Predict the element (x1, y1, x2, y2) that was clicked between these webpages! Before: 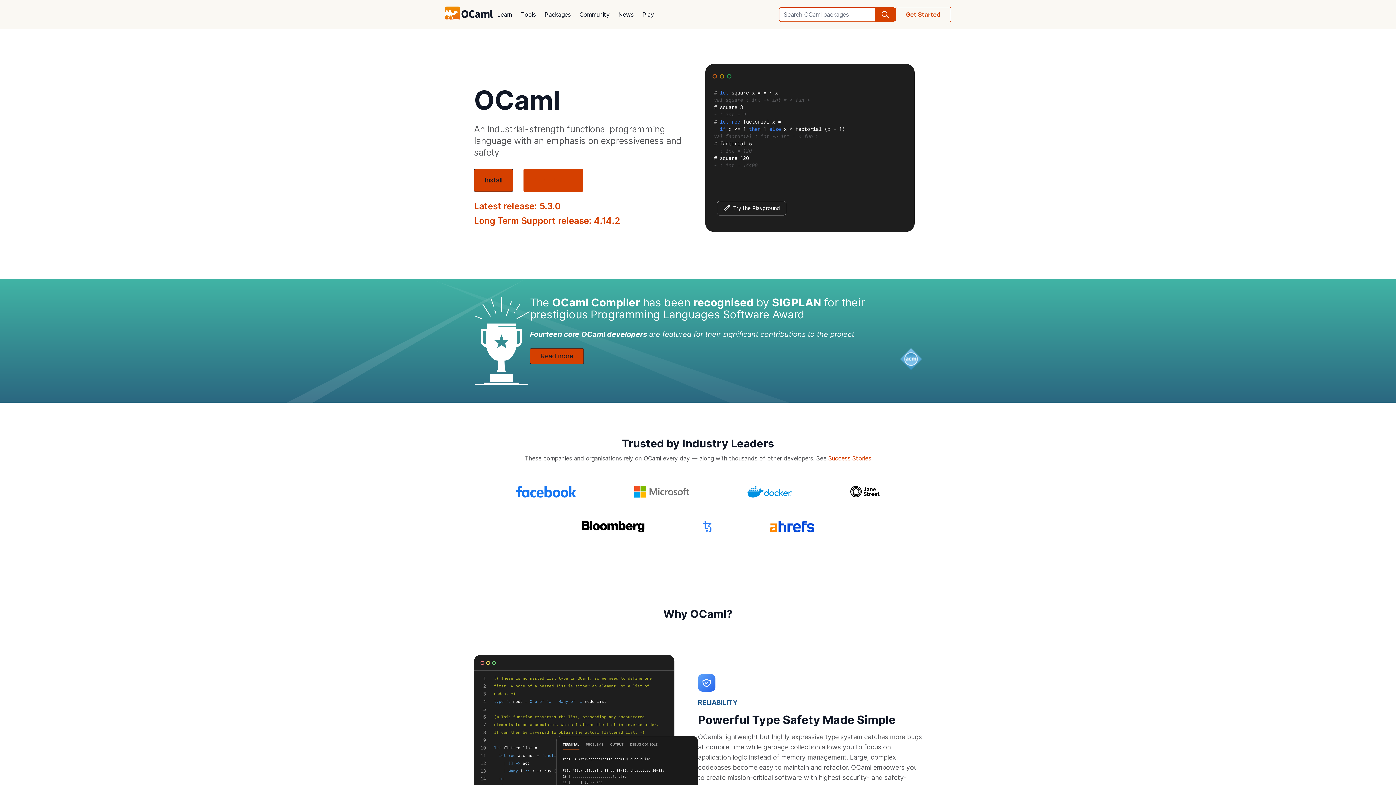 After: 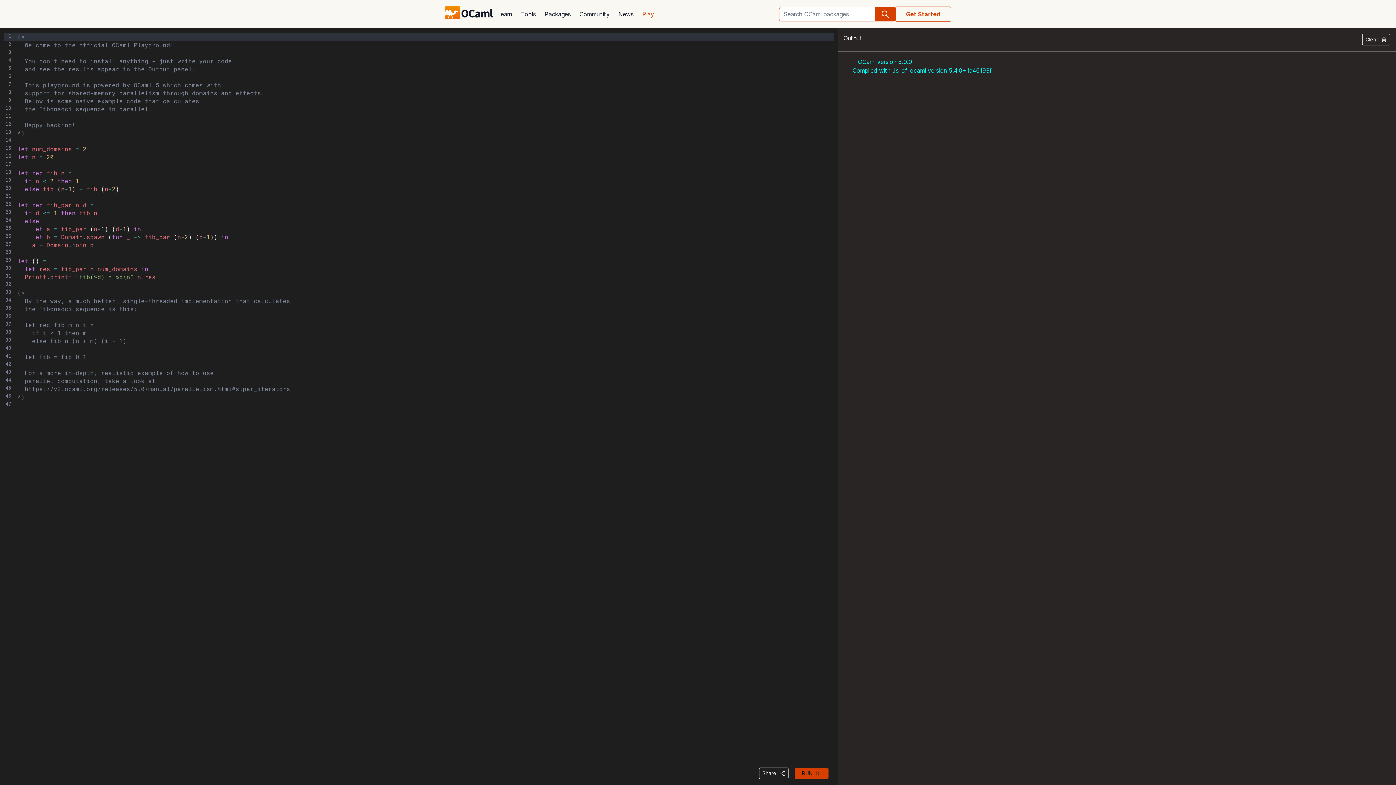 Action: bbox: (638, 5, 658, 23) label: Play